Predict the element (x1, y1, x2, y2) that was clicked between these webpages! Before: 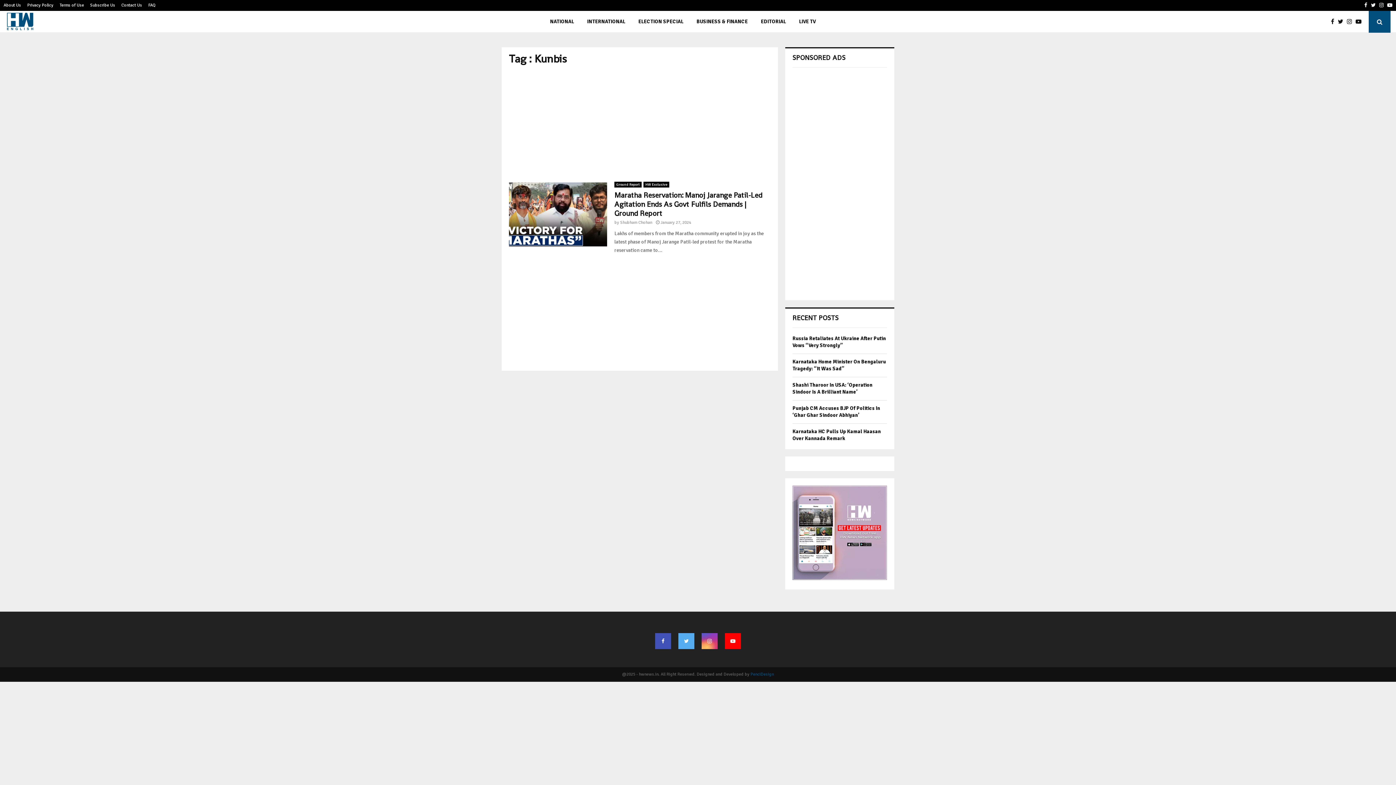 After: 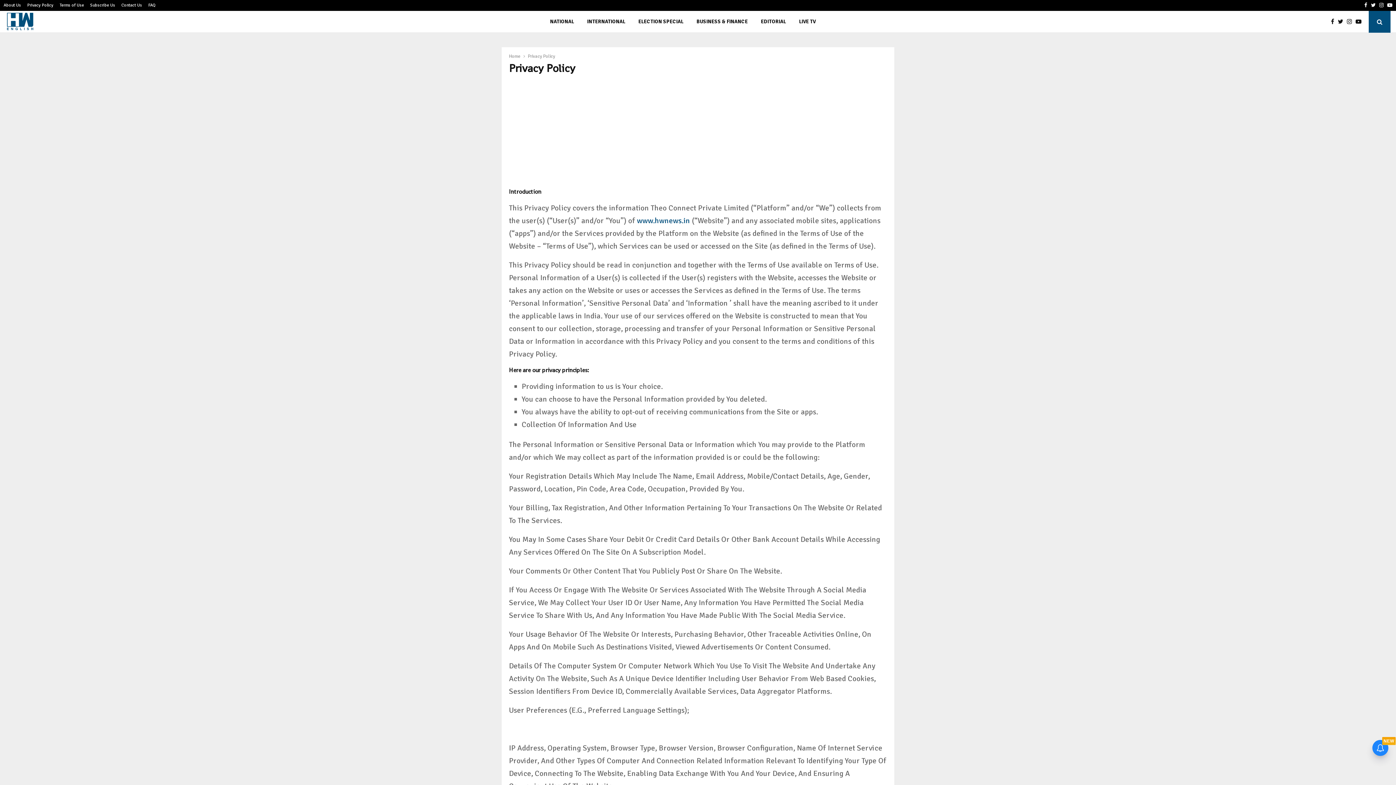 Action: label: Privacy Policy bbox: (27, 0, 53, 10)